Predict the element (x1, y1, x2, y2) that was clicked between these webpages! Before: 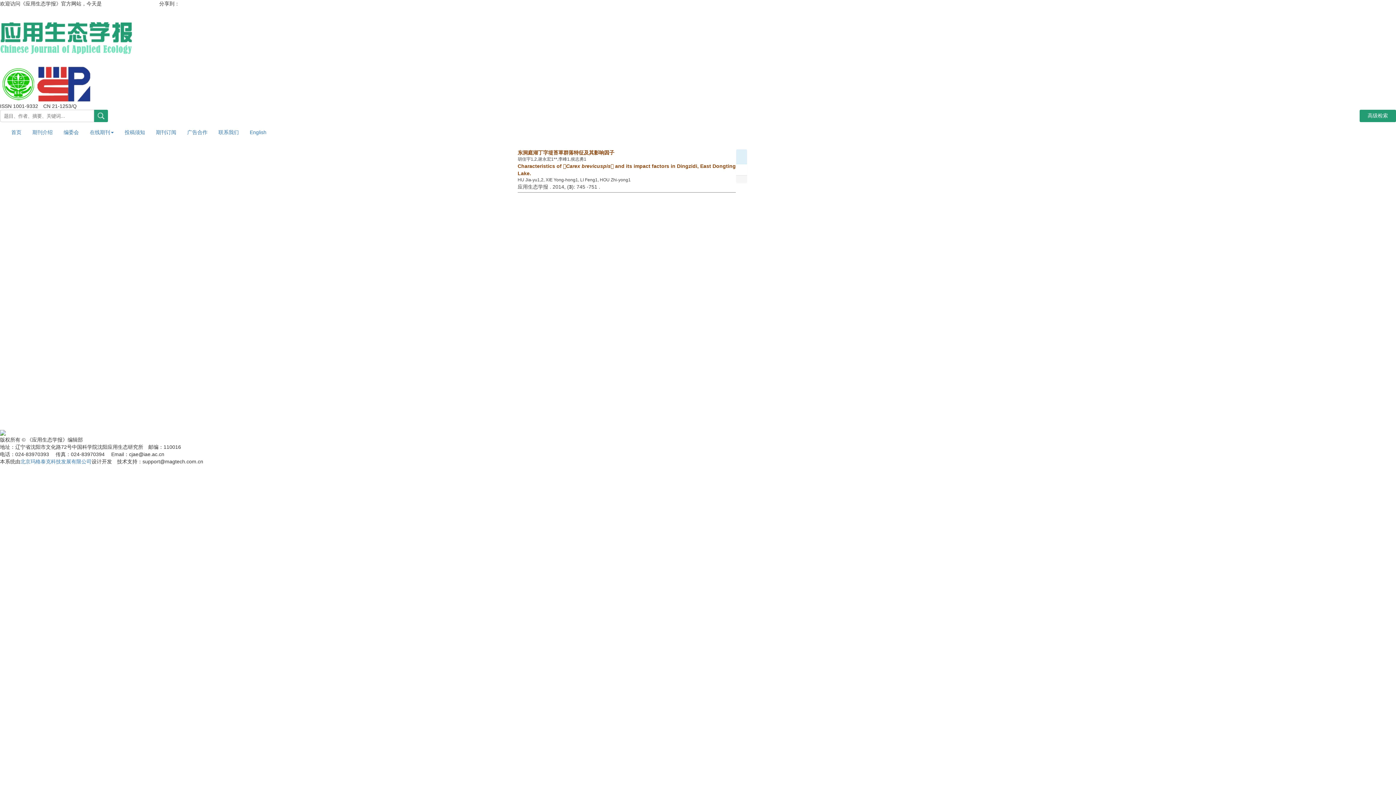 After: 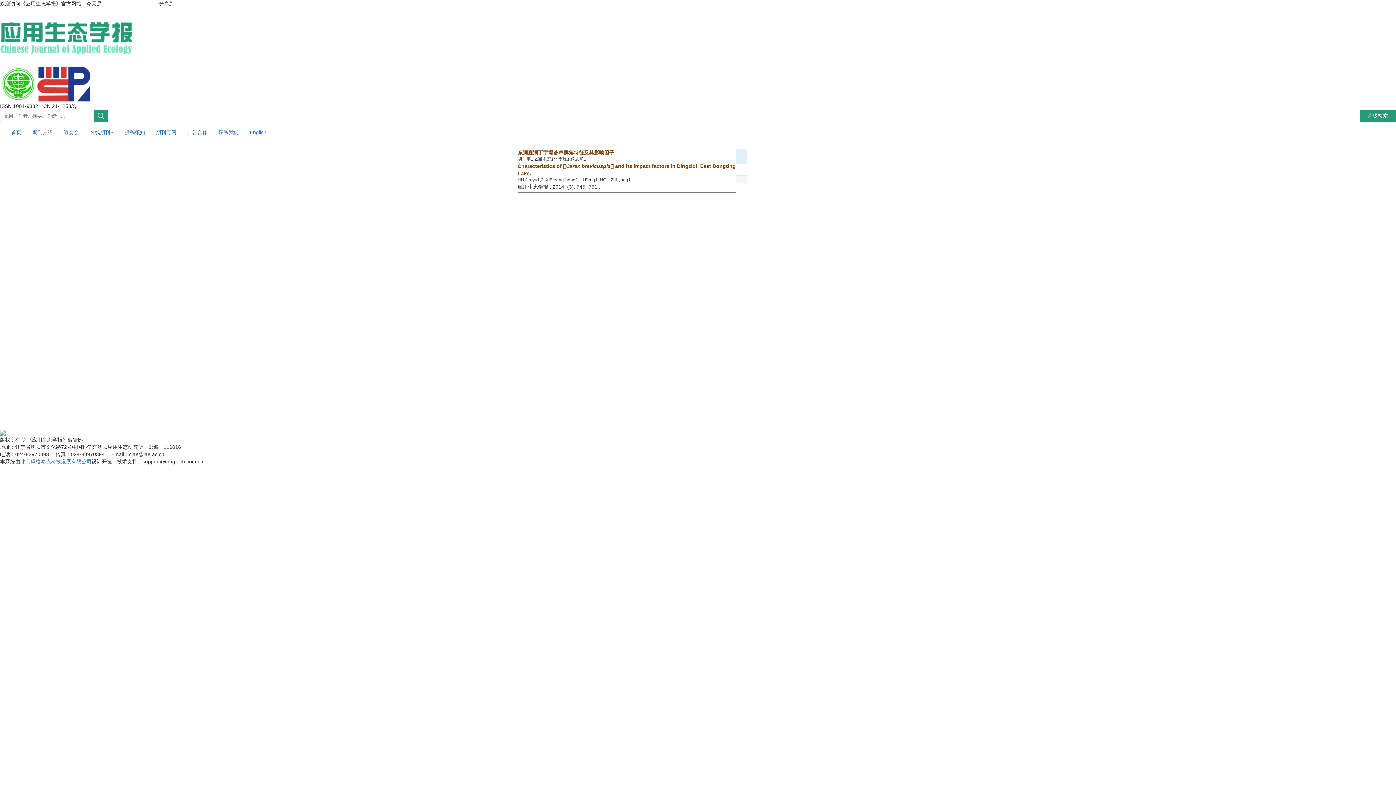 Action: label: 辽ICP备05000862号-2 bbox: (83, 429, 135, 435)